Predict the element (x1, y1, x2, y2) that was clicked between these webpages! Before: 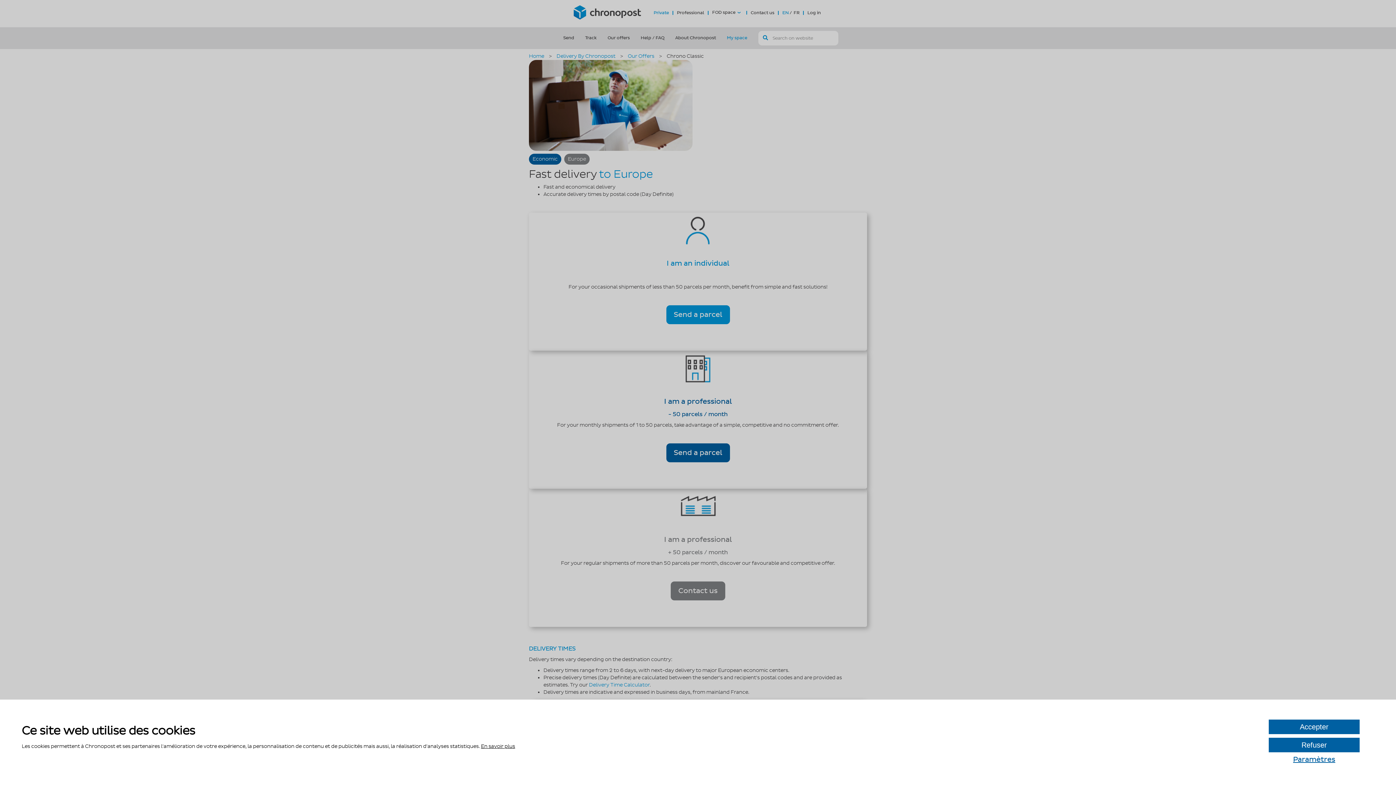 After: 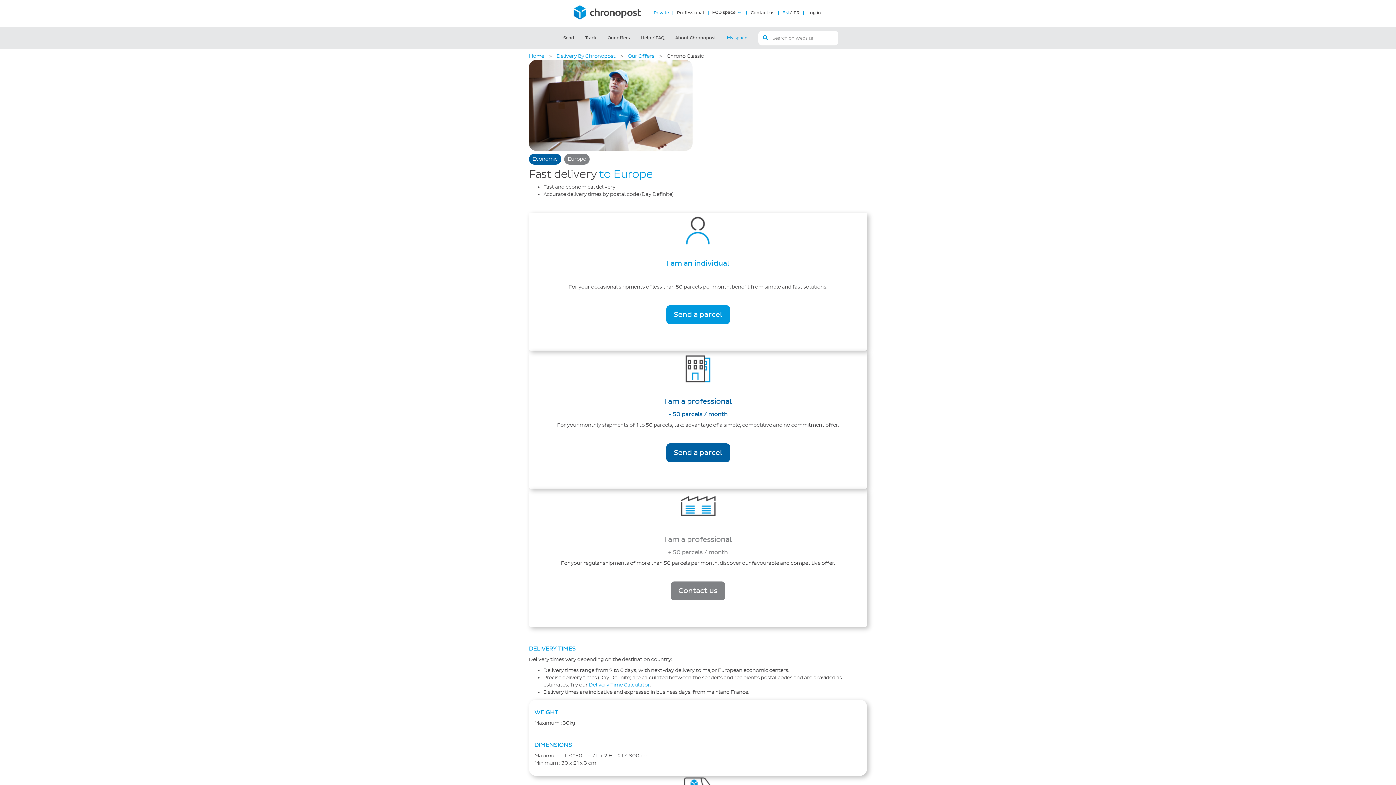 Action: bbox: (1269, 738, 1360, 752) label: Refuser